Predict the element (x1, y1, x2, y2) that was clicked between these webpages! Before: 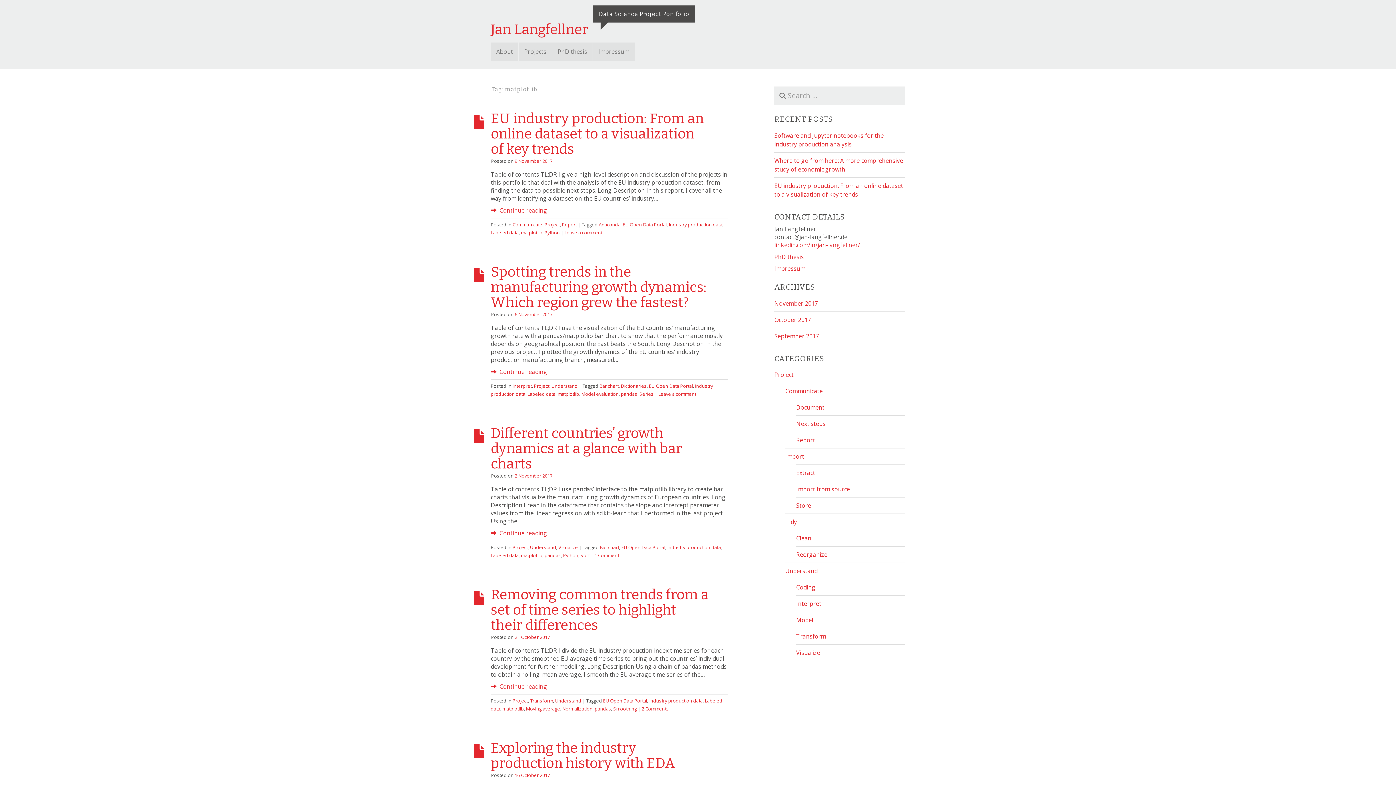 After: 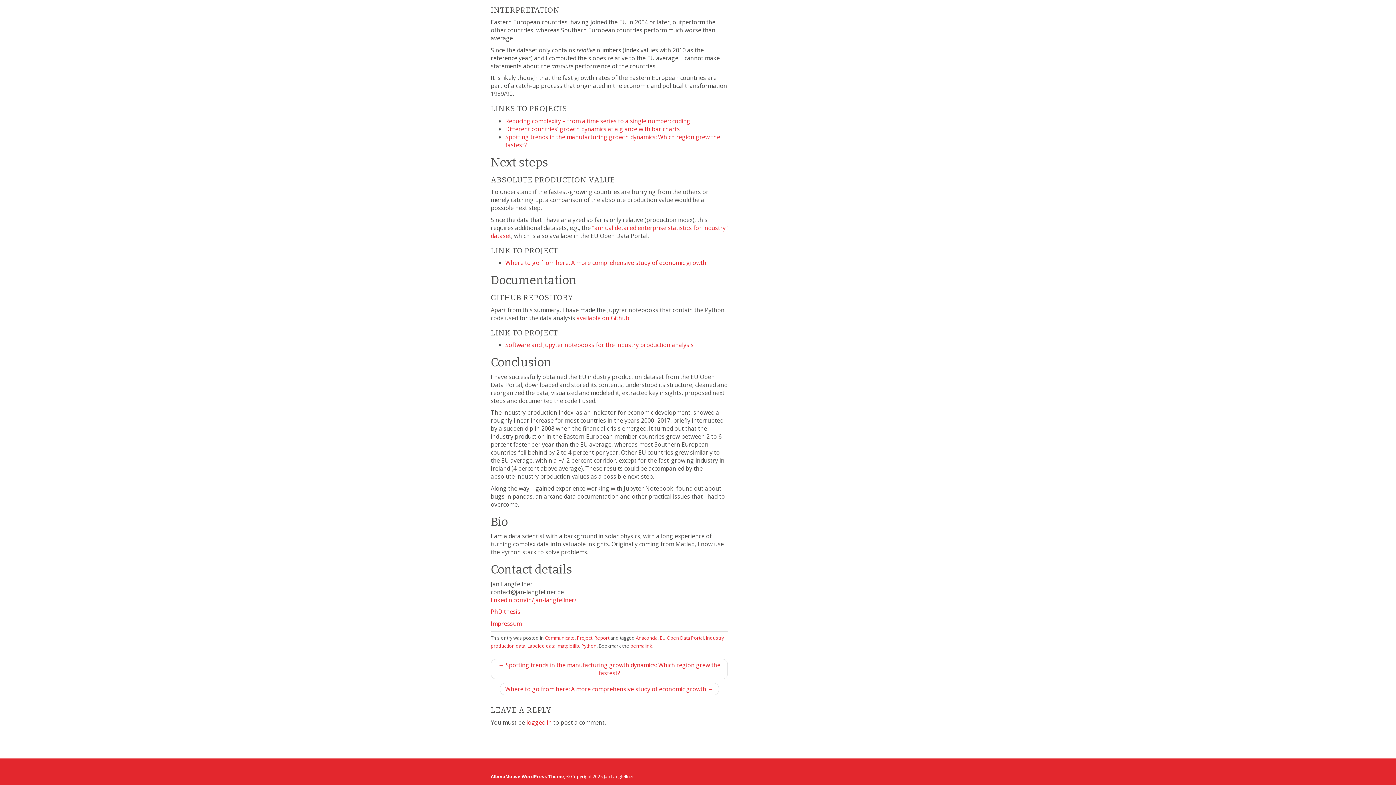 Action: label: Leave a comment bbox: (564, 229, 602, 236)